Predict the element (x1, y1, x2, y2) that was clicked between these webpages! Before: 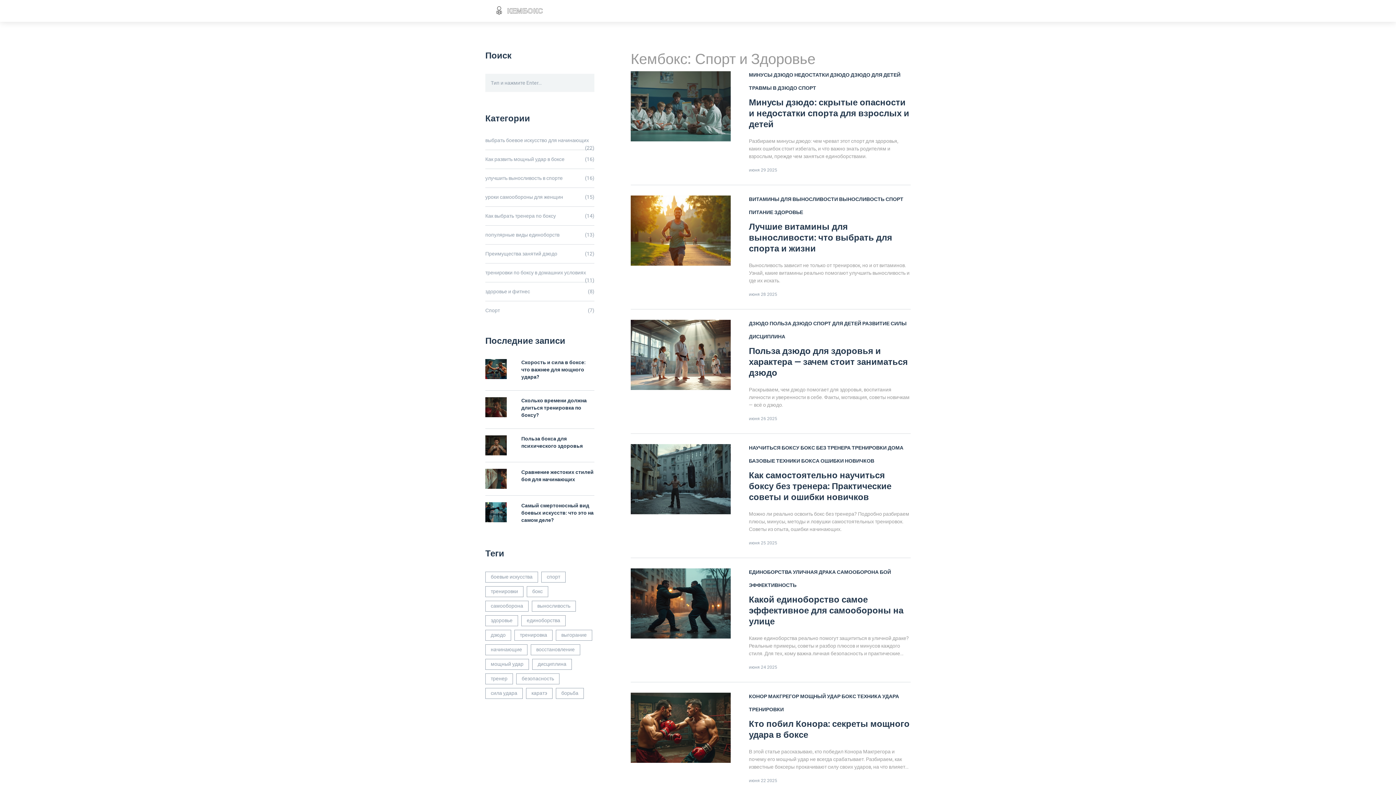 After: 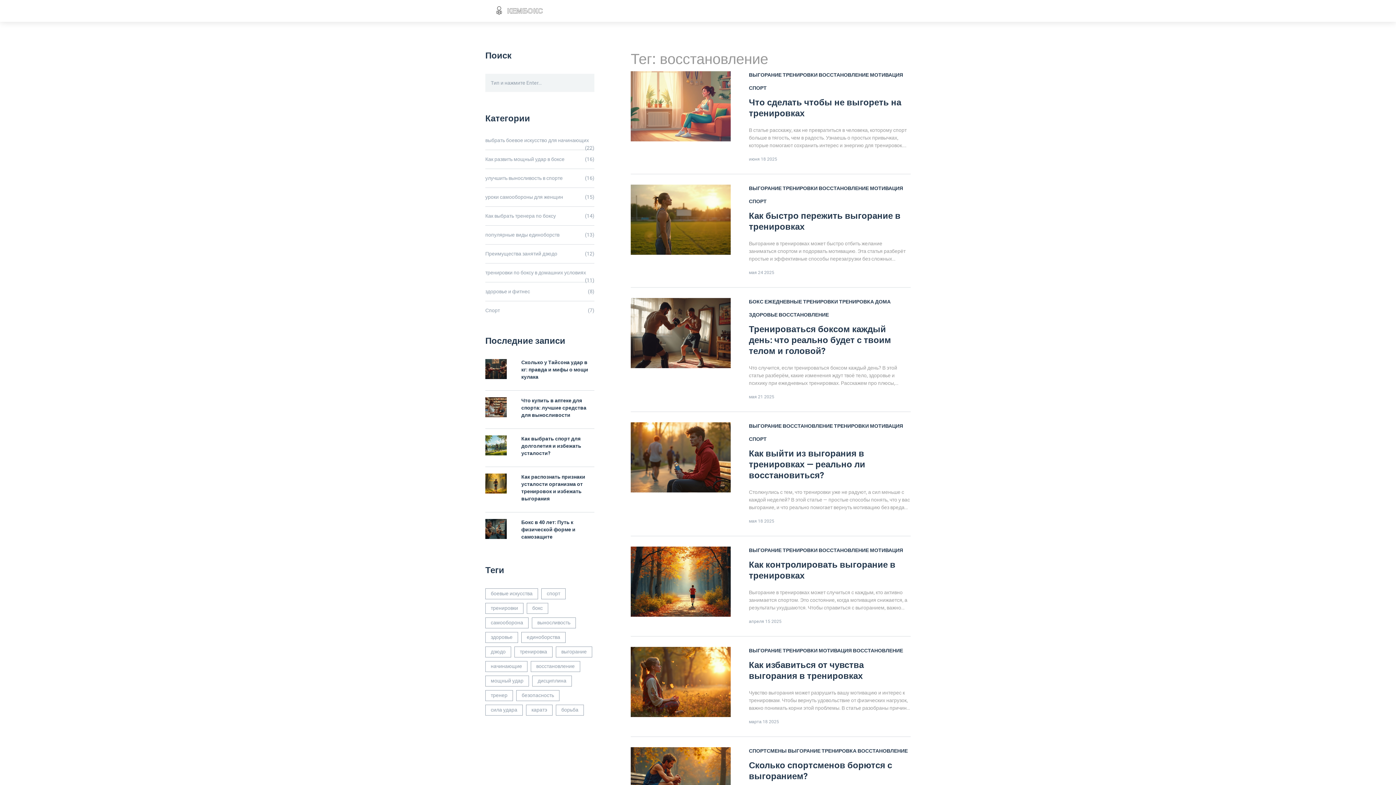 Action: bbox: (530, 644, 580, 655) label: восстановление